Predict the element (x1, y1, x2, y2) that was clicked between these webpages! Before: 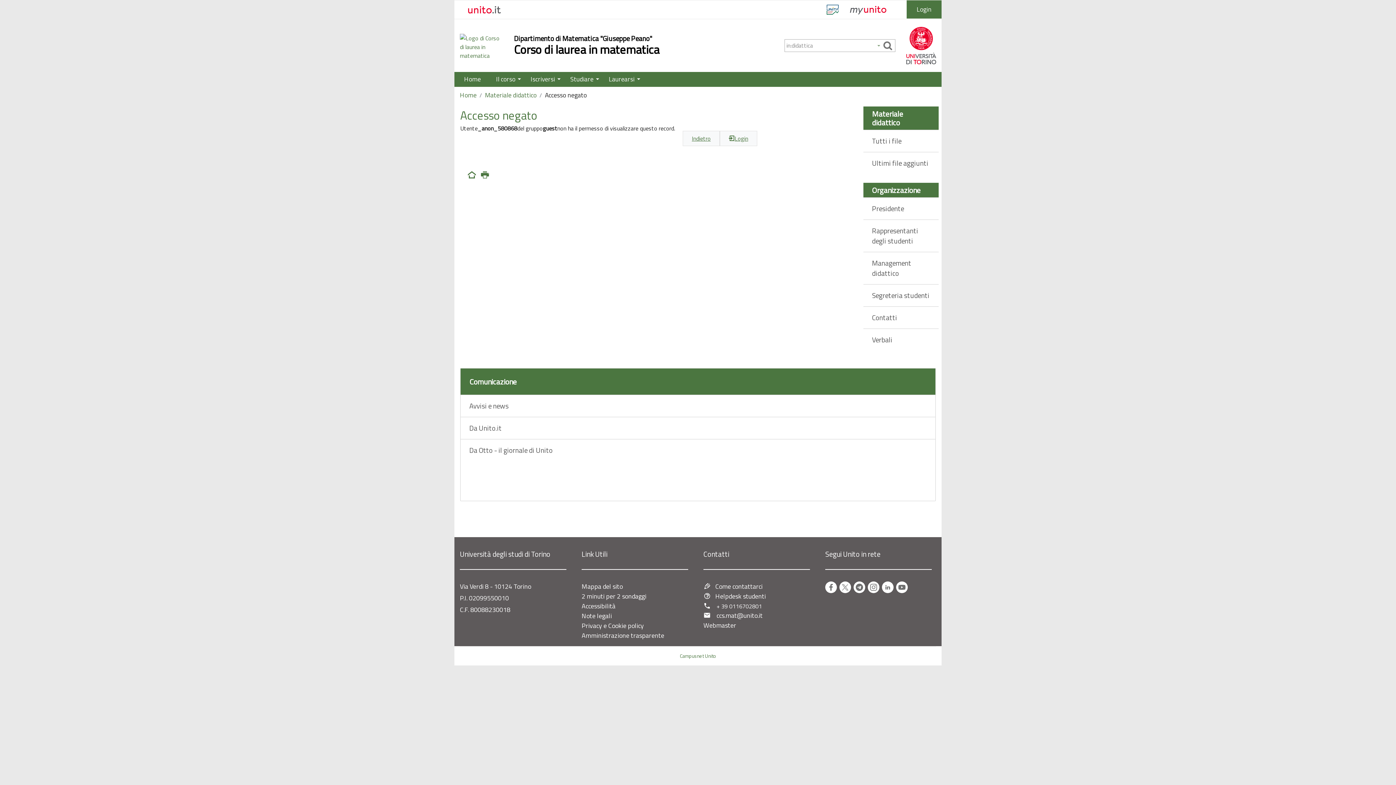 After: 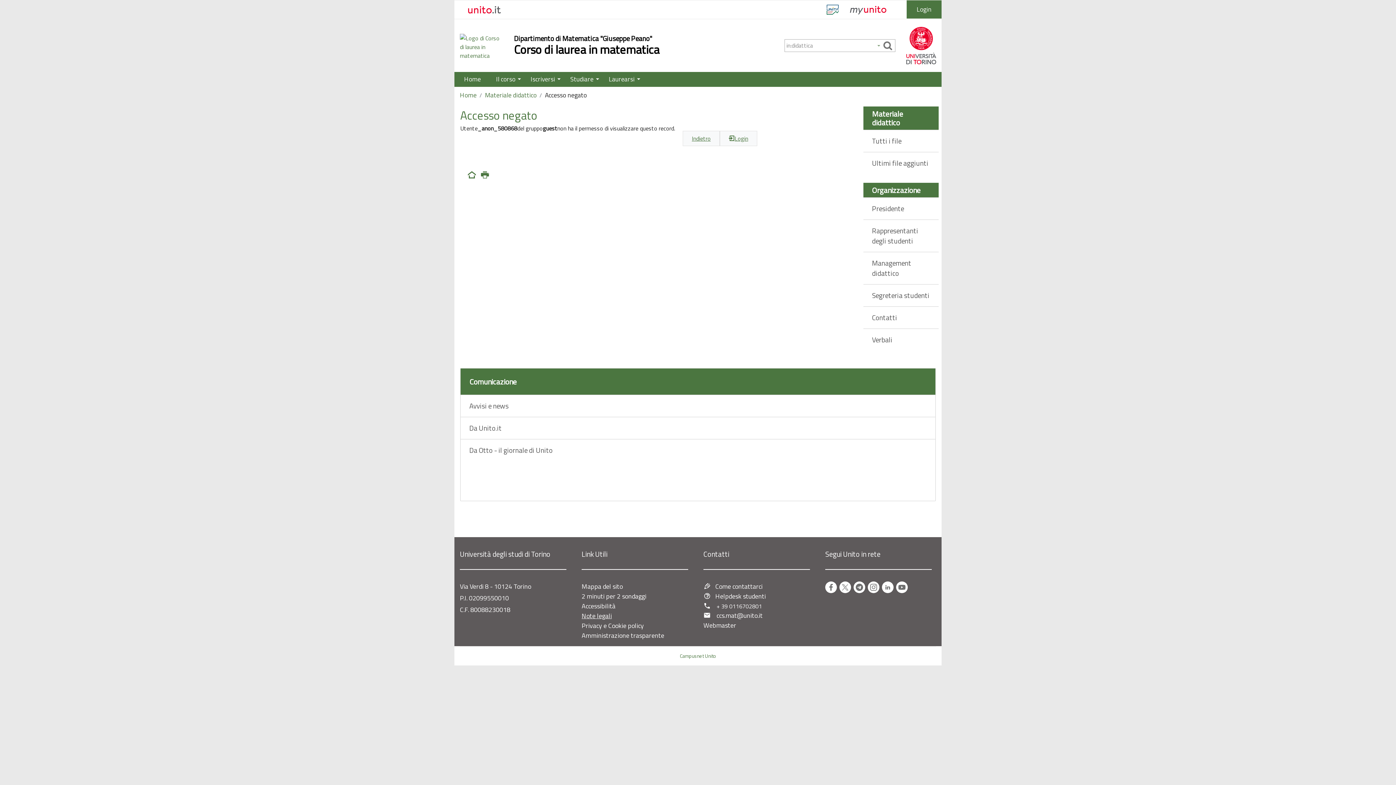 Action: label: Note legali bbox: (581, 611, 612, 621)